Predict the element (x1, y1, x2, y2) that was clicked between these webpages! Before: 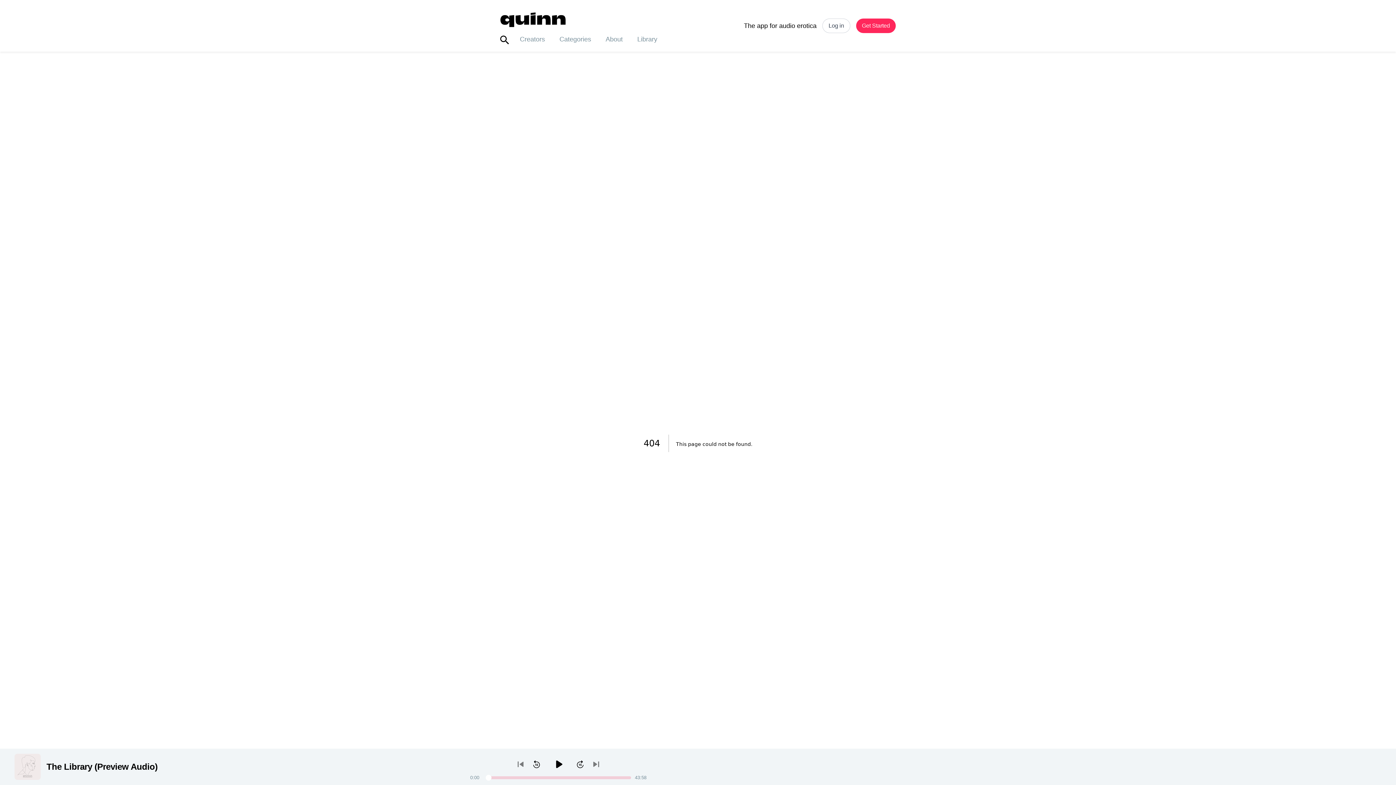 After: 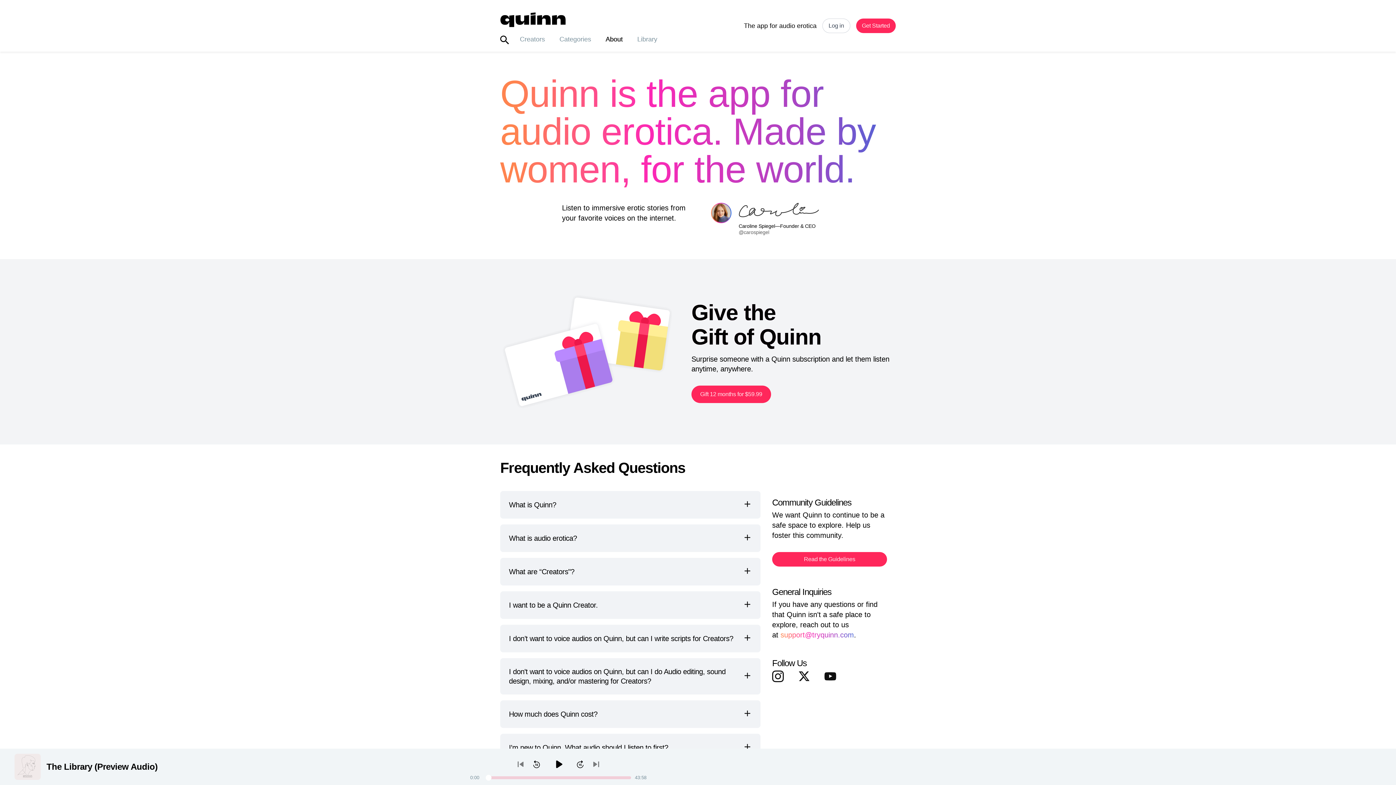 Action: bbox: (598, 28, 630, 51) label: About